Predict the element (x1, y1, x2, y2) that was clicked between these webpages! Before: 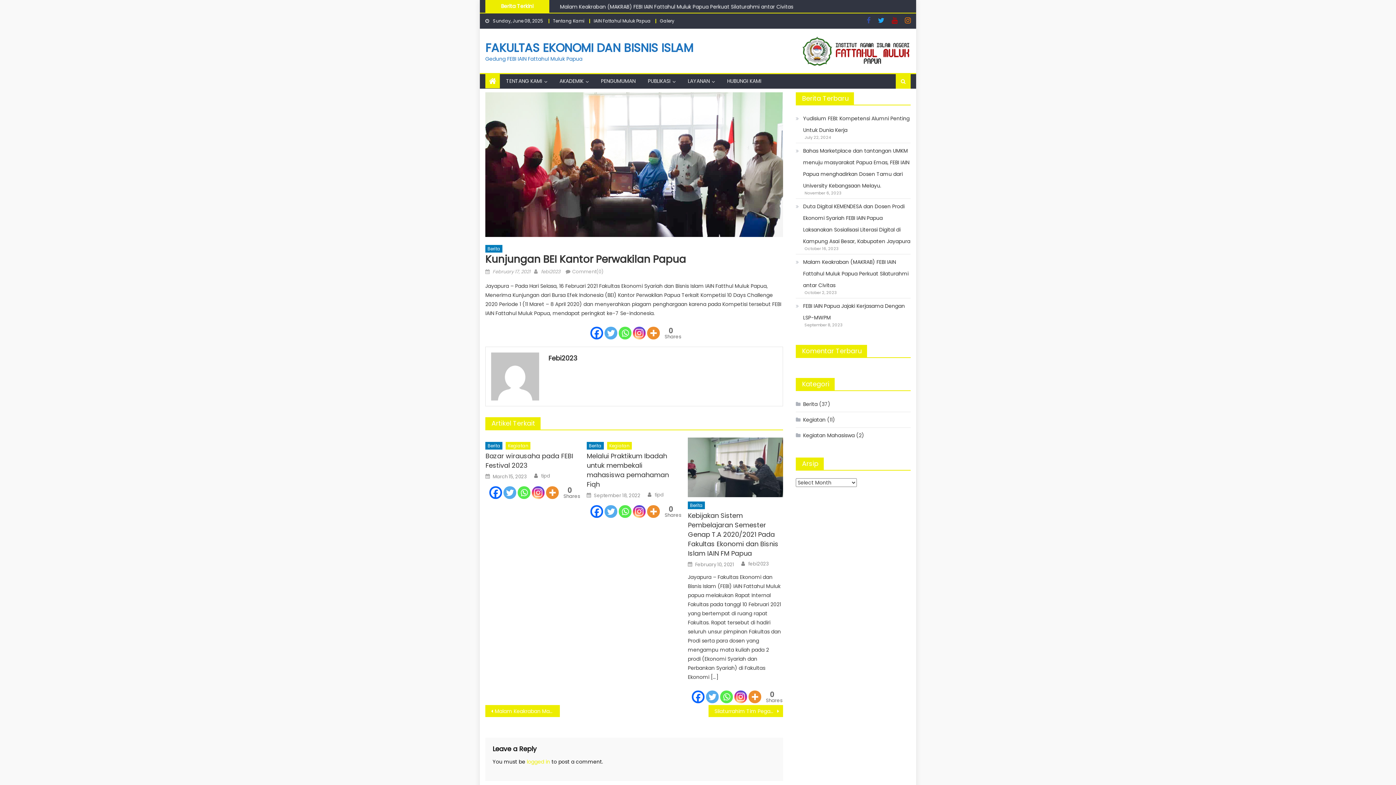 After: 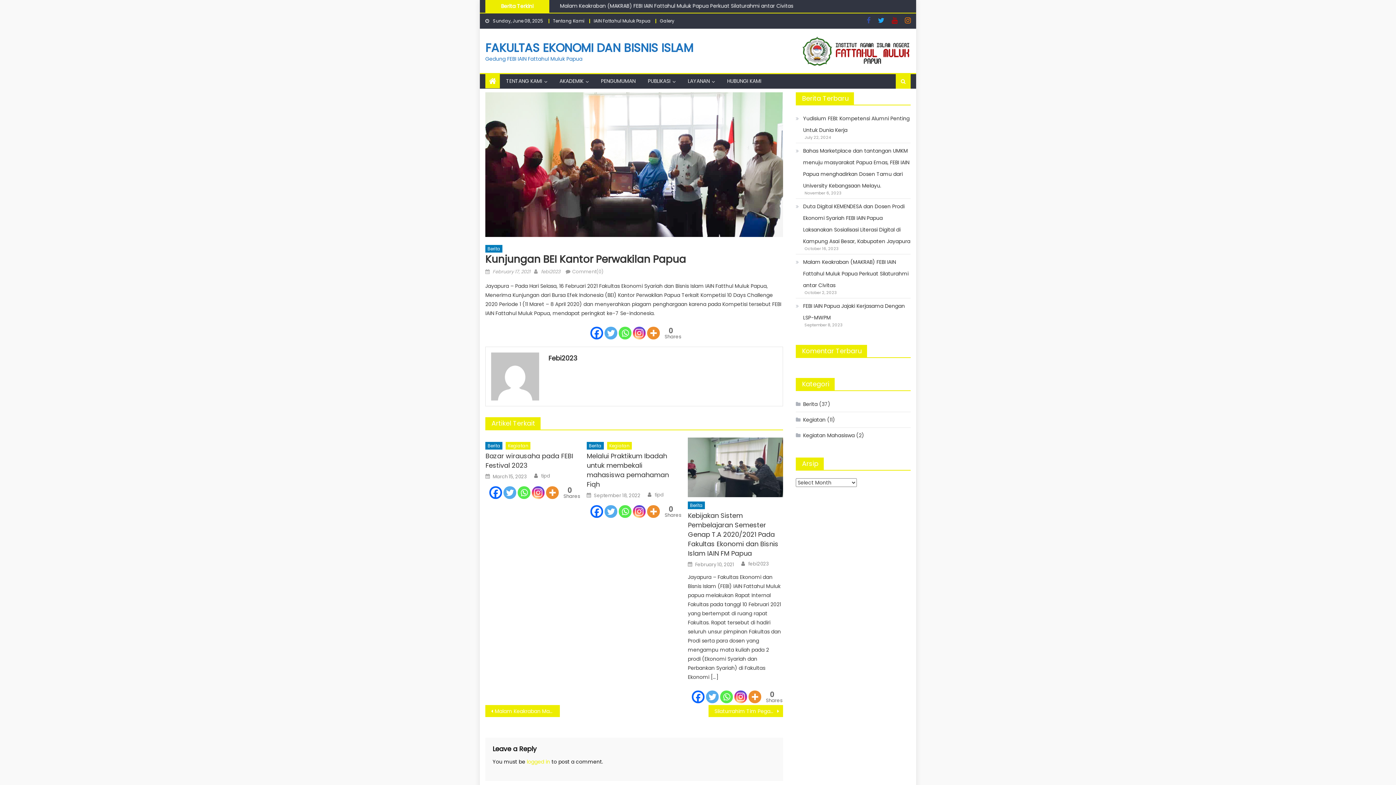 Action: bbox: (905, 18, 910, 24)